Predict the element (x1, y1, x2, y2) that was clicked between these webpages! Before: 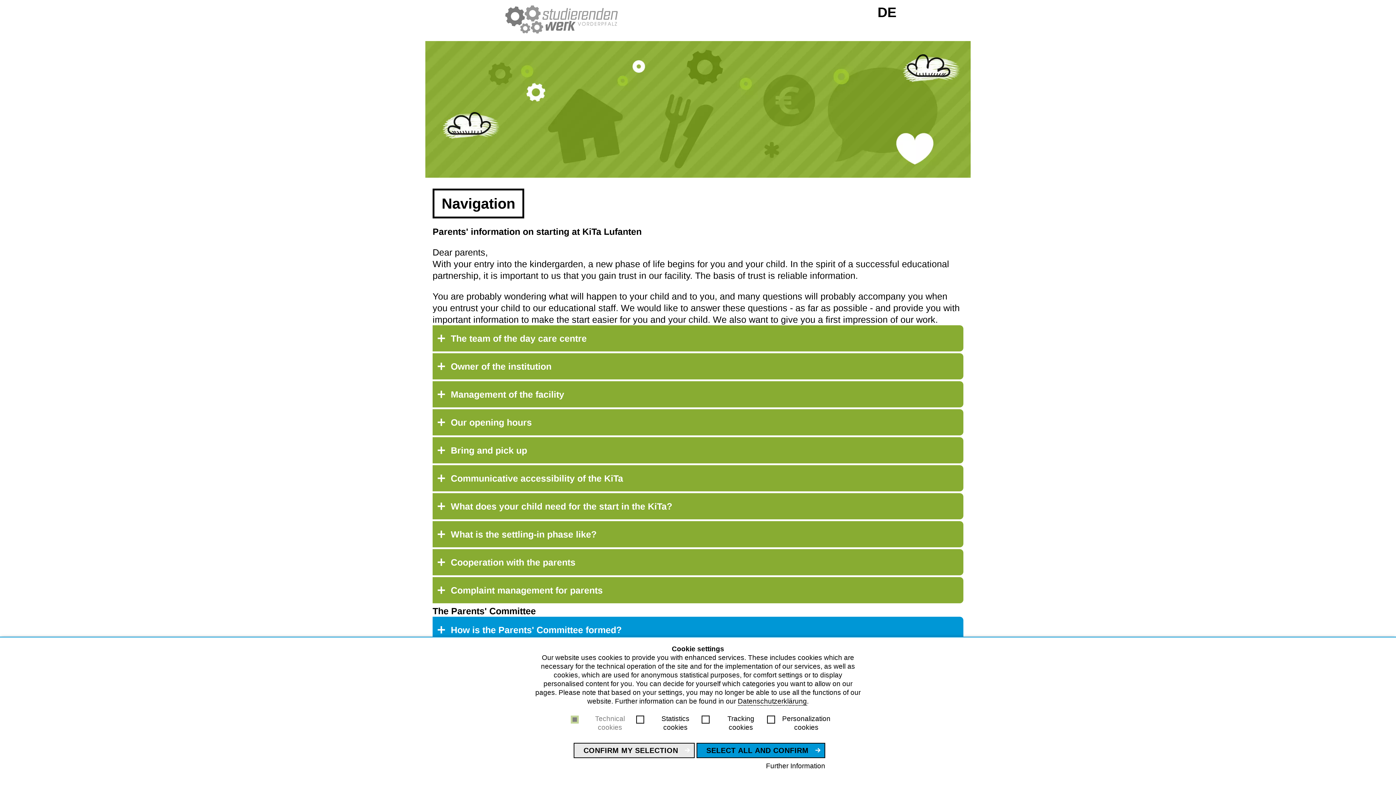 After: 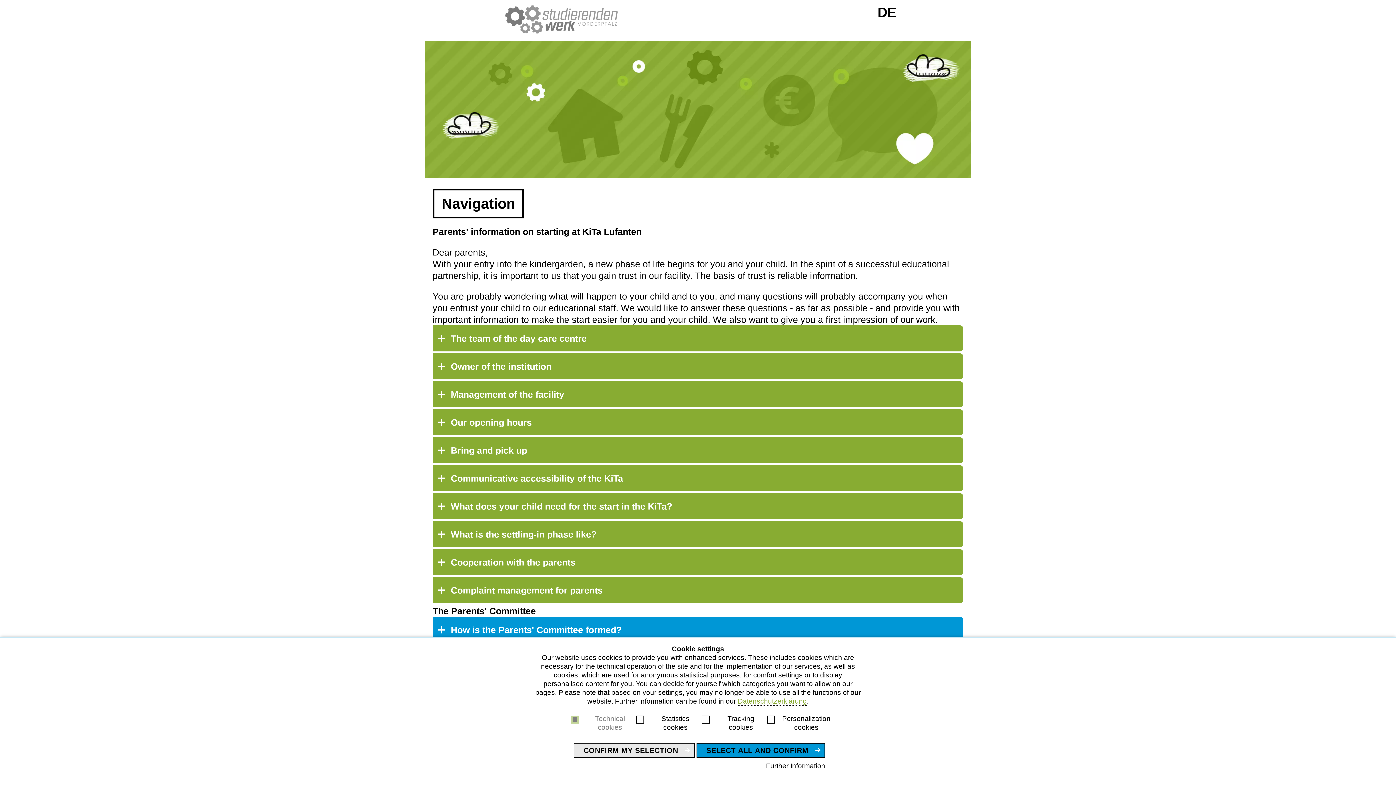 Action: bbox: (738, 697, 807, 706) label: Datenschutzerklärung